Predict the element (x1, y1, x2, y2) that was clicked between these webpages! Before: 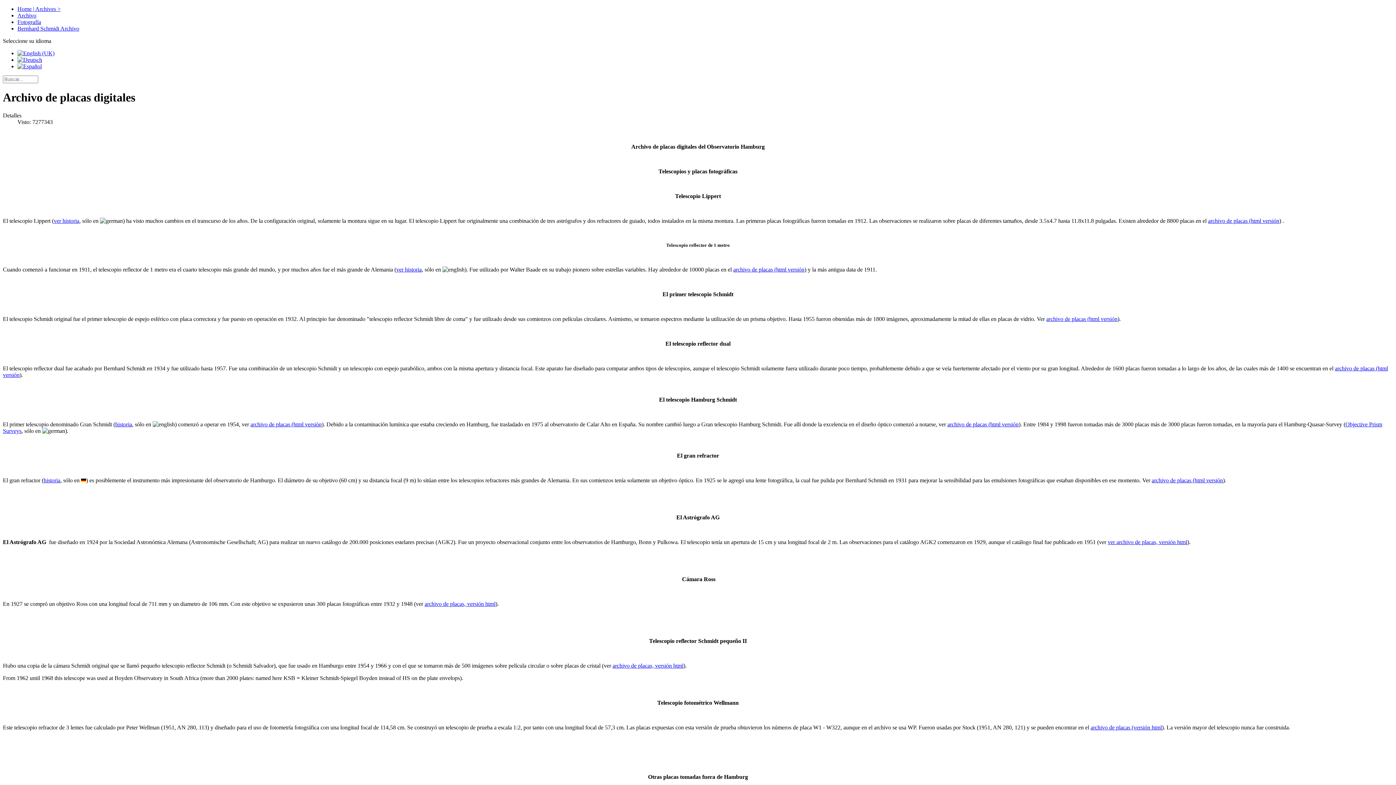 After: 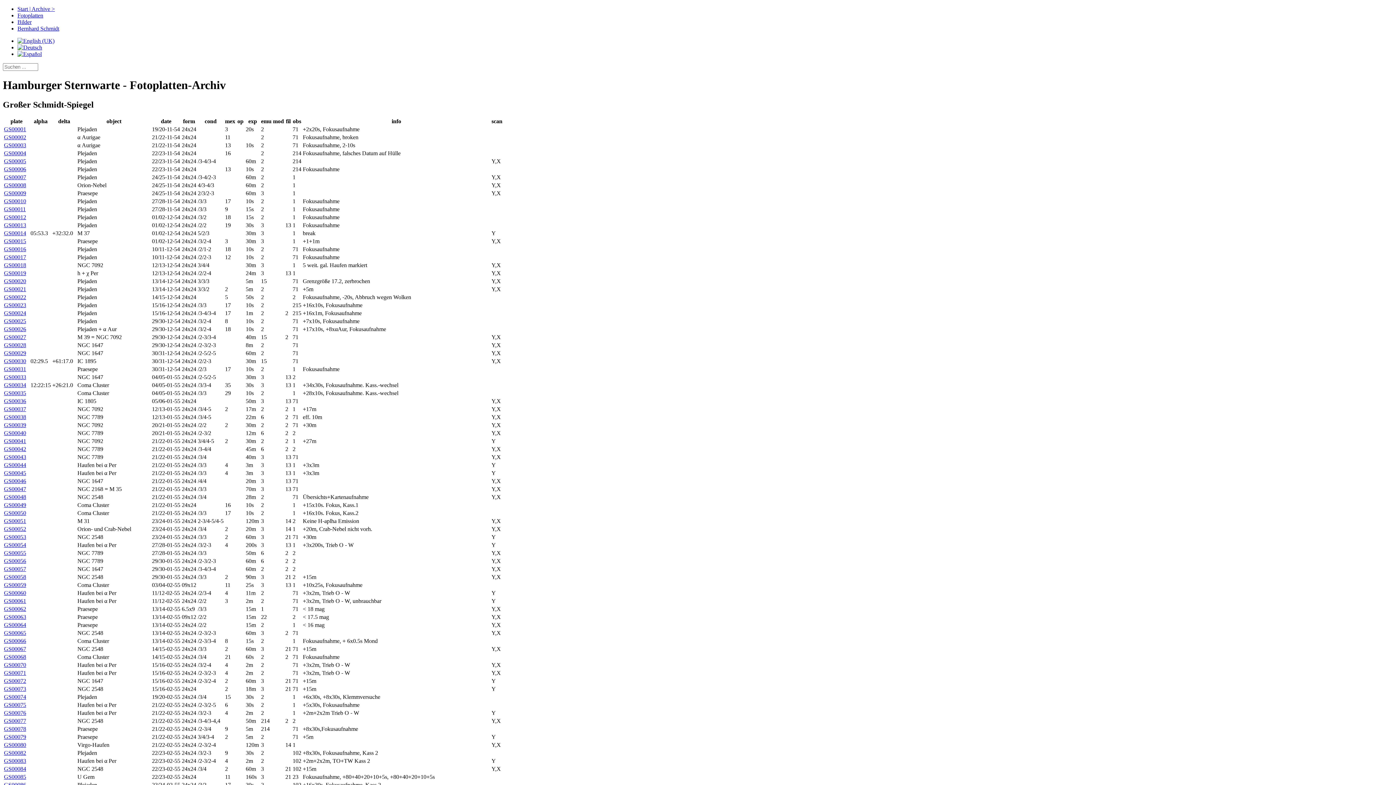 Action: label: archivo de placas (html versión bbox: (250, 421, 321, 427)